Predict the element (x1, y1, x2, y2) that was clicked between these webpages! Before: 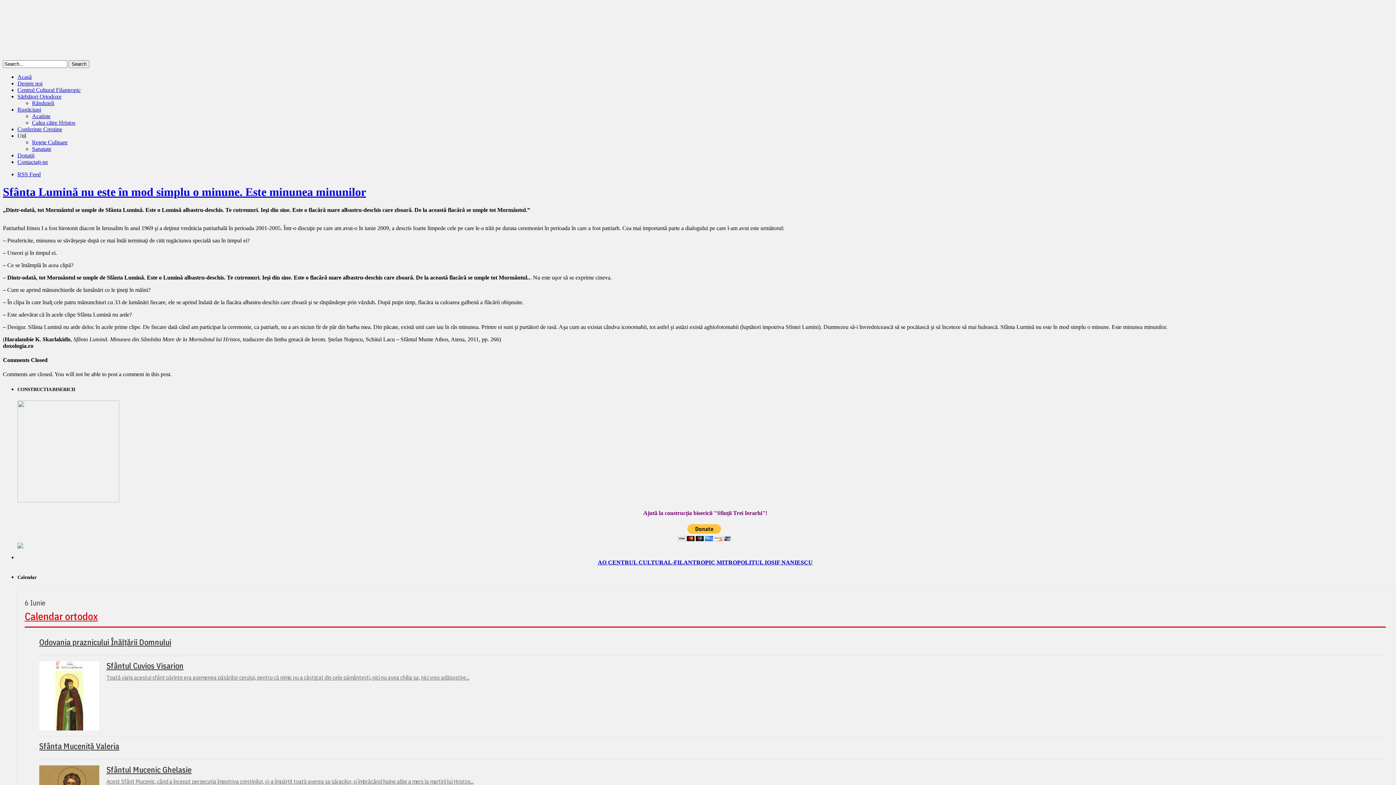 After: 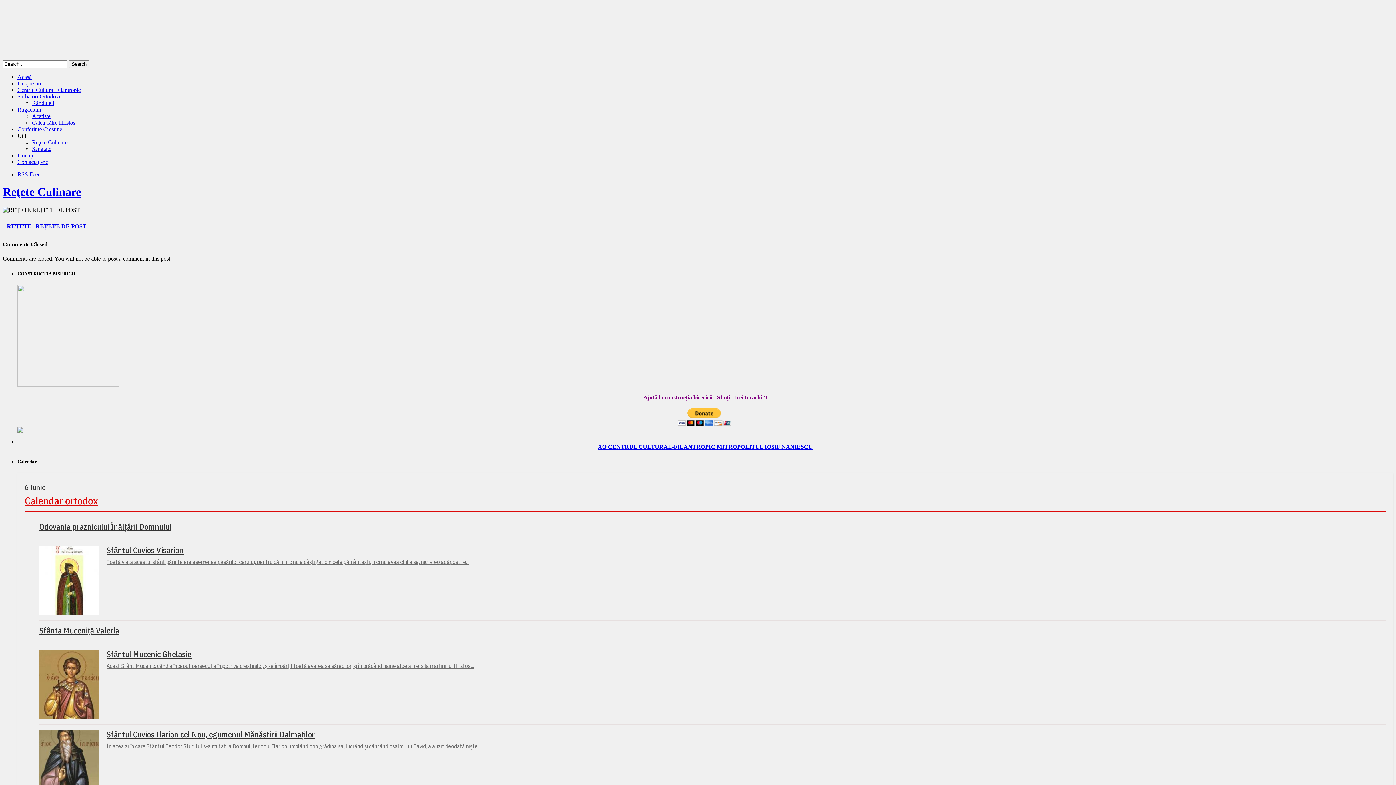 Action: label: Reţete Culinare bbox: (32, 139, 67, 145)